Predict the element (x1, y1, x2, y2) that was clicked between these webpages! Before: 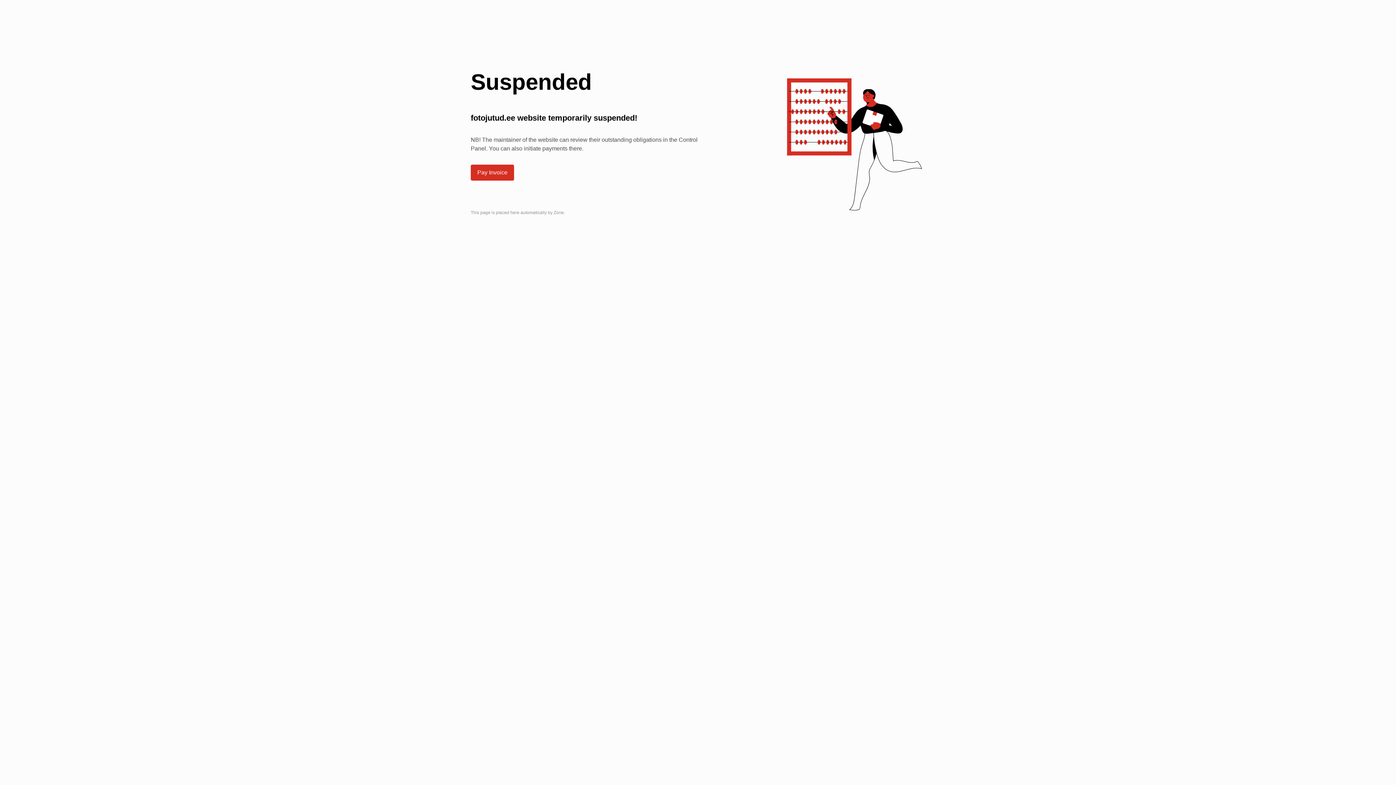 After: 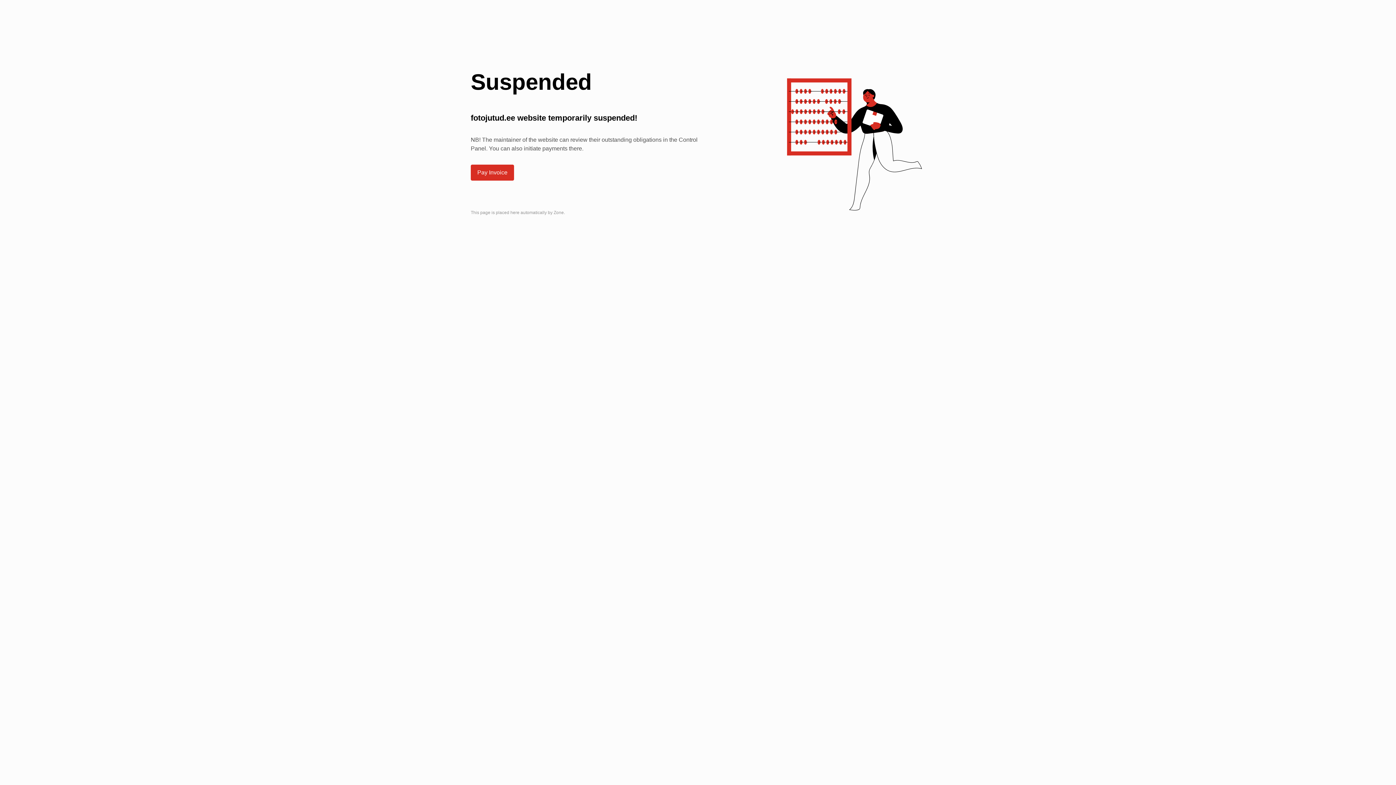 Action: bbox: (470, 164, 514, 180) label: Pay Invoice